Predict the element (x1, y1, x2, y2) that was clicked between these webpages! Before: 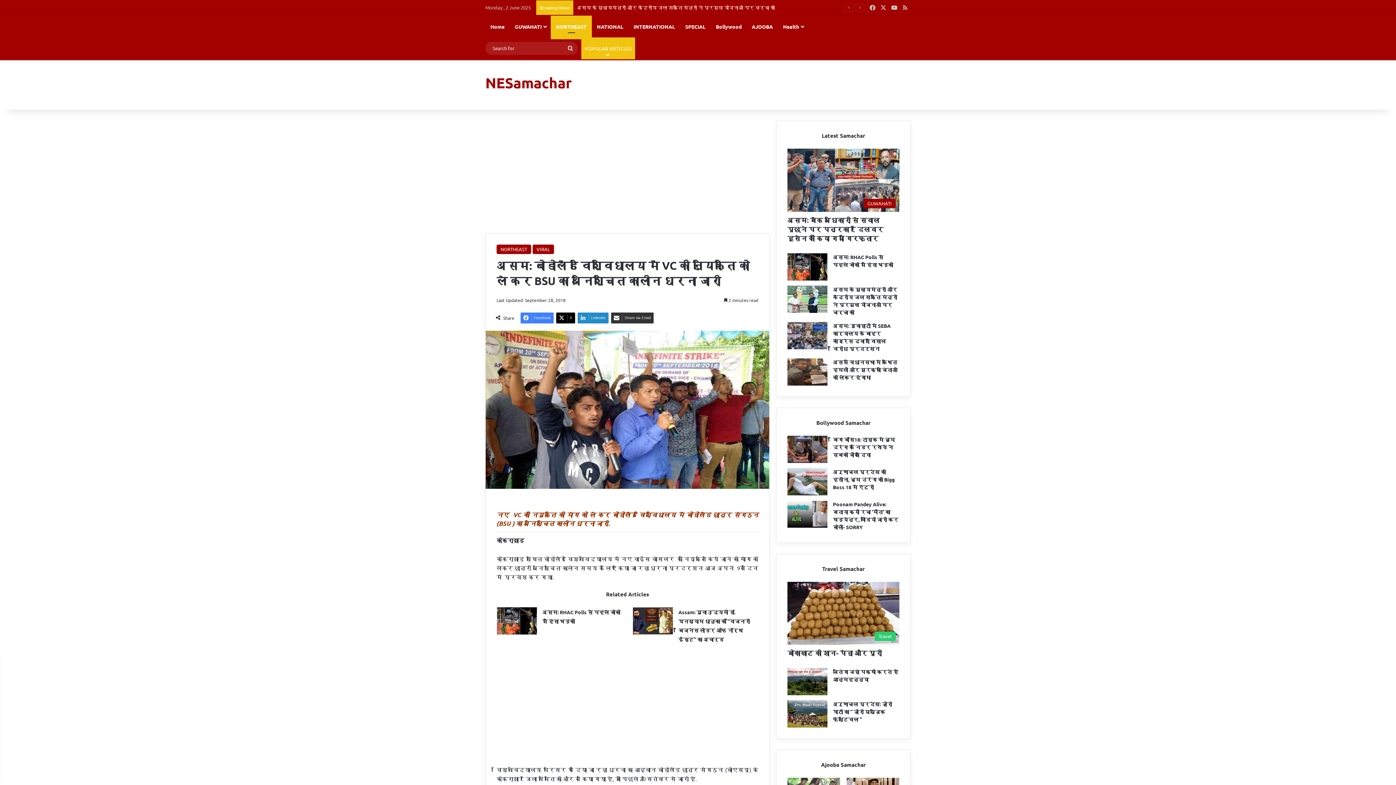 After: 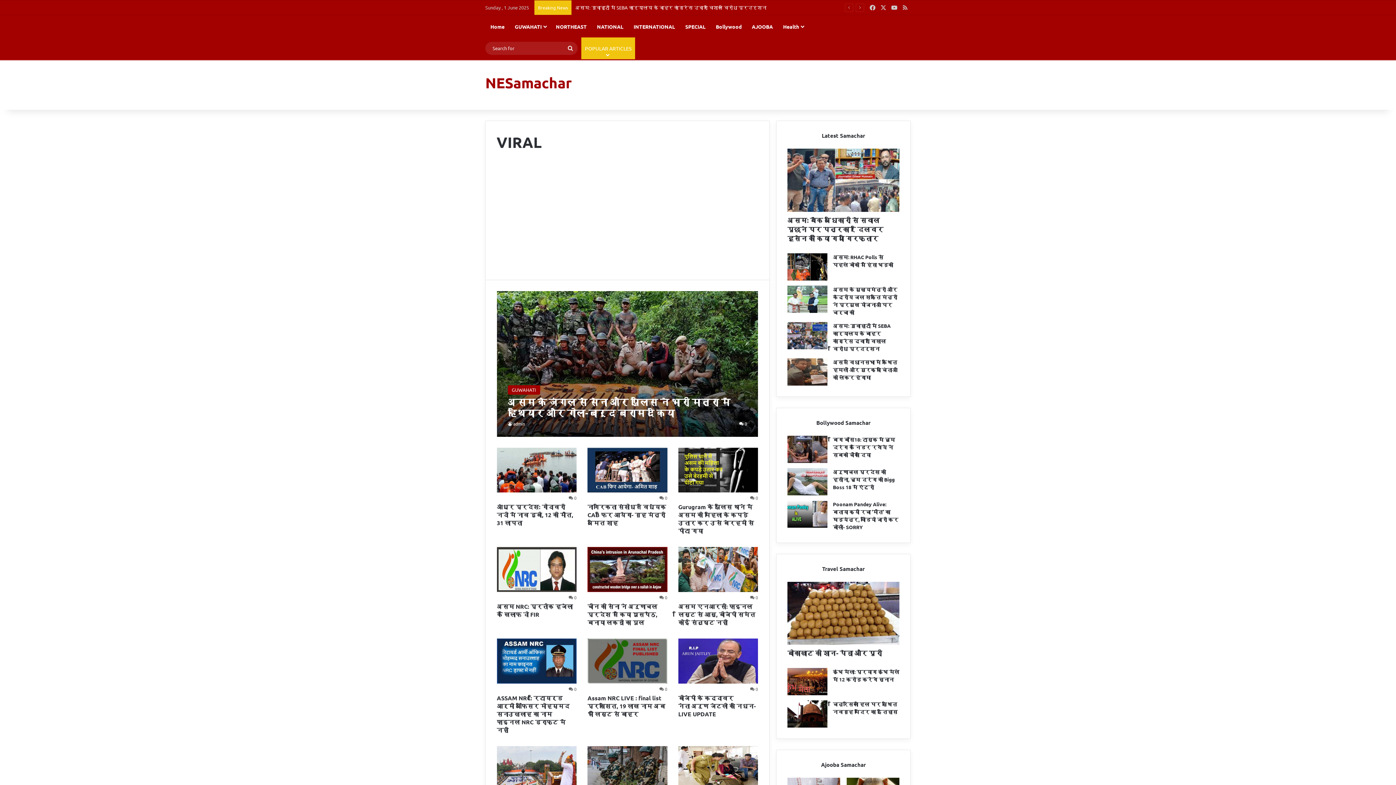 Action: label: VIRAL bbox: (532, 244, 554, 254)